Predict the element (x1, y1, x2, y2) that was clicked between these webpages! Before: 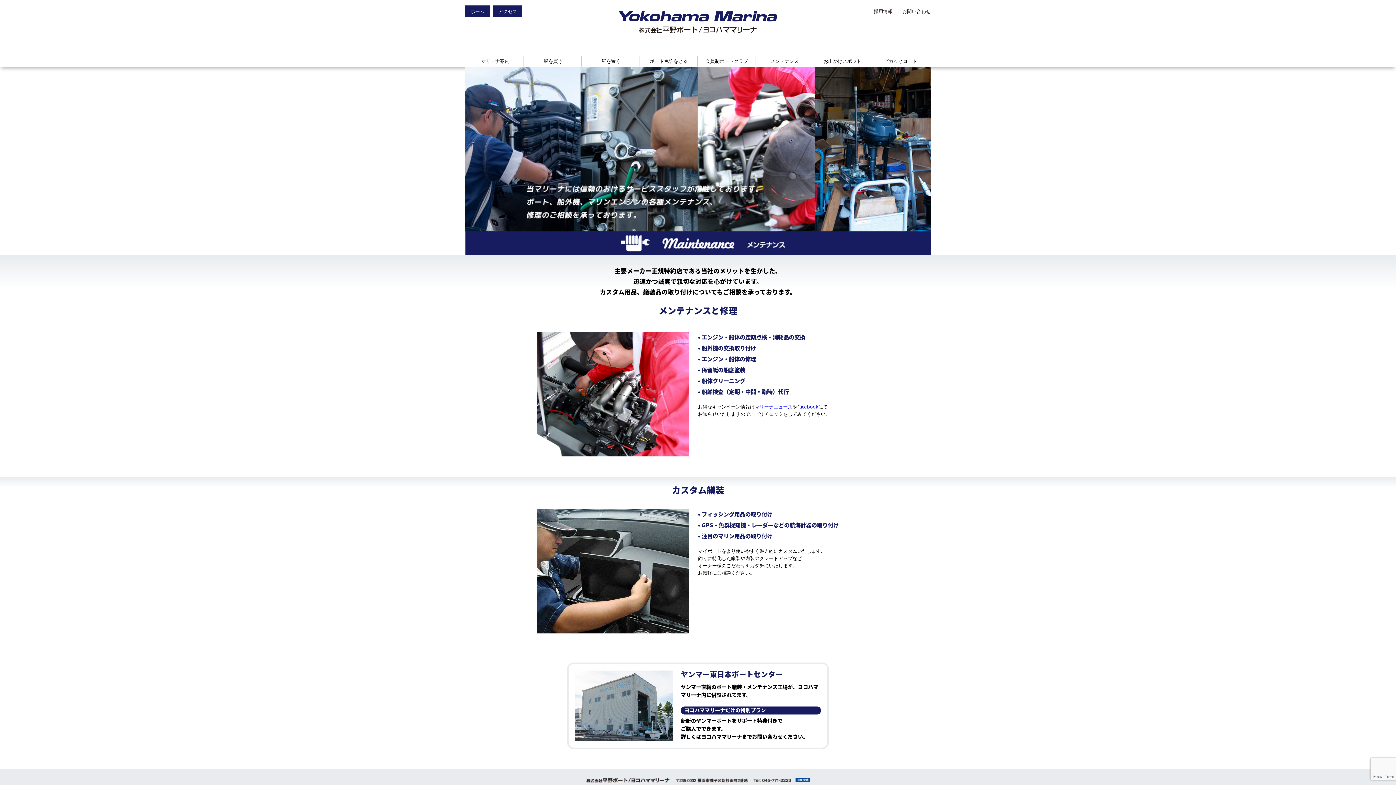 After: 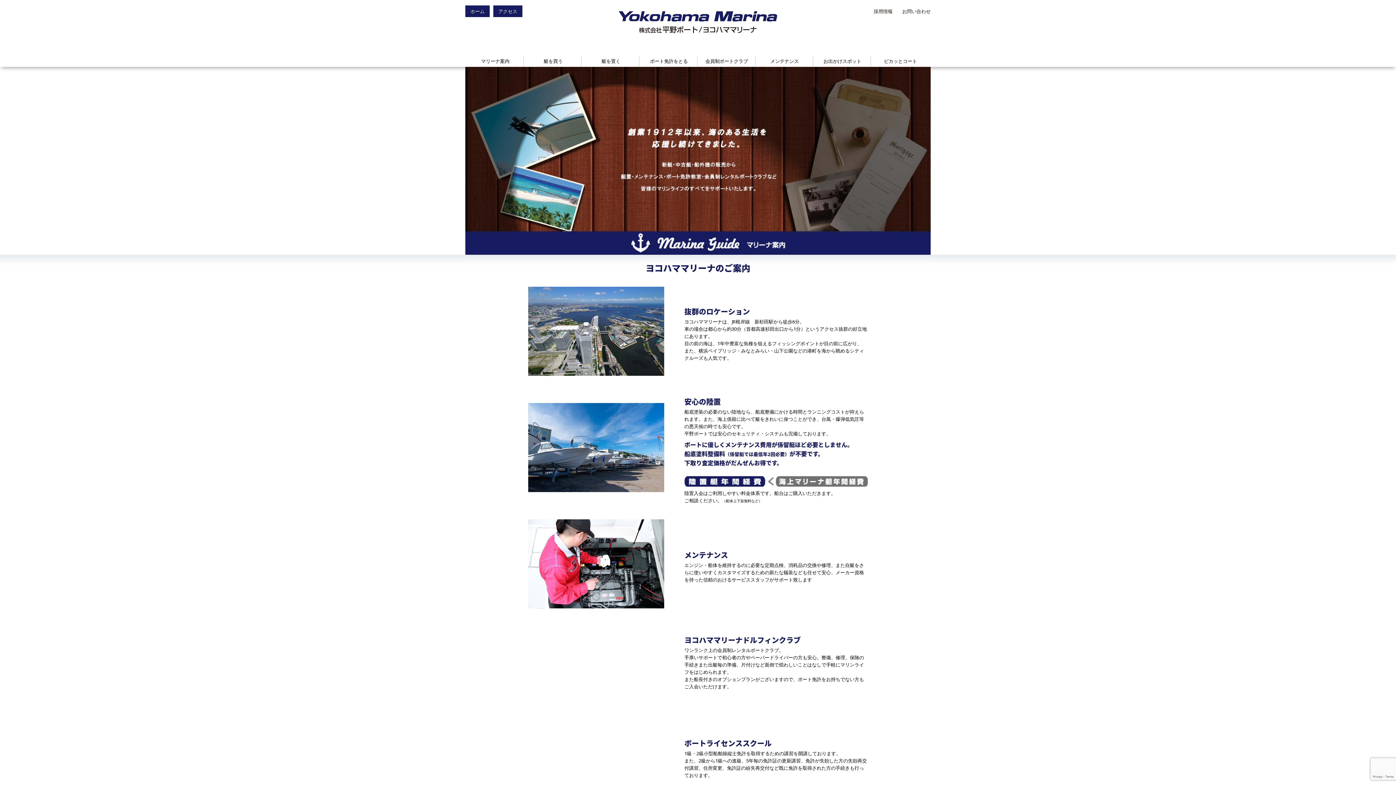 Action: label: マリーナ案内 bbox: (481, 57, 509, 64)